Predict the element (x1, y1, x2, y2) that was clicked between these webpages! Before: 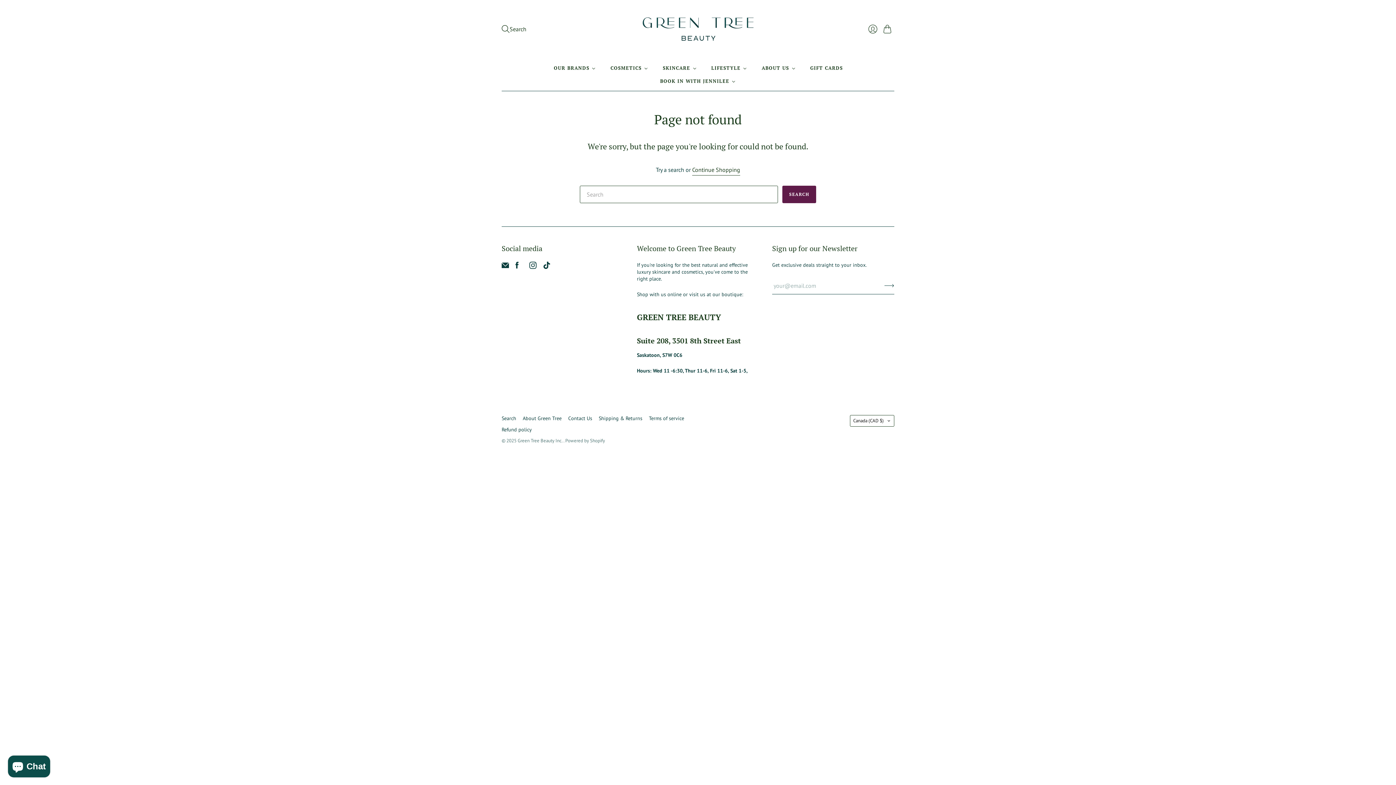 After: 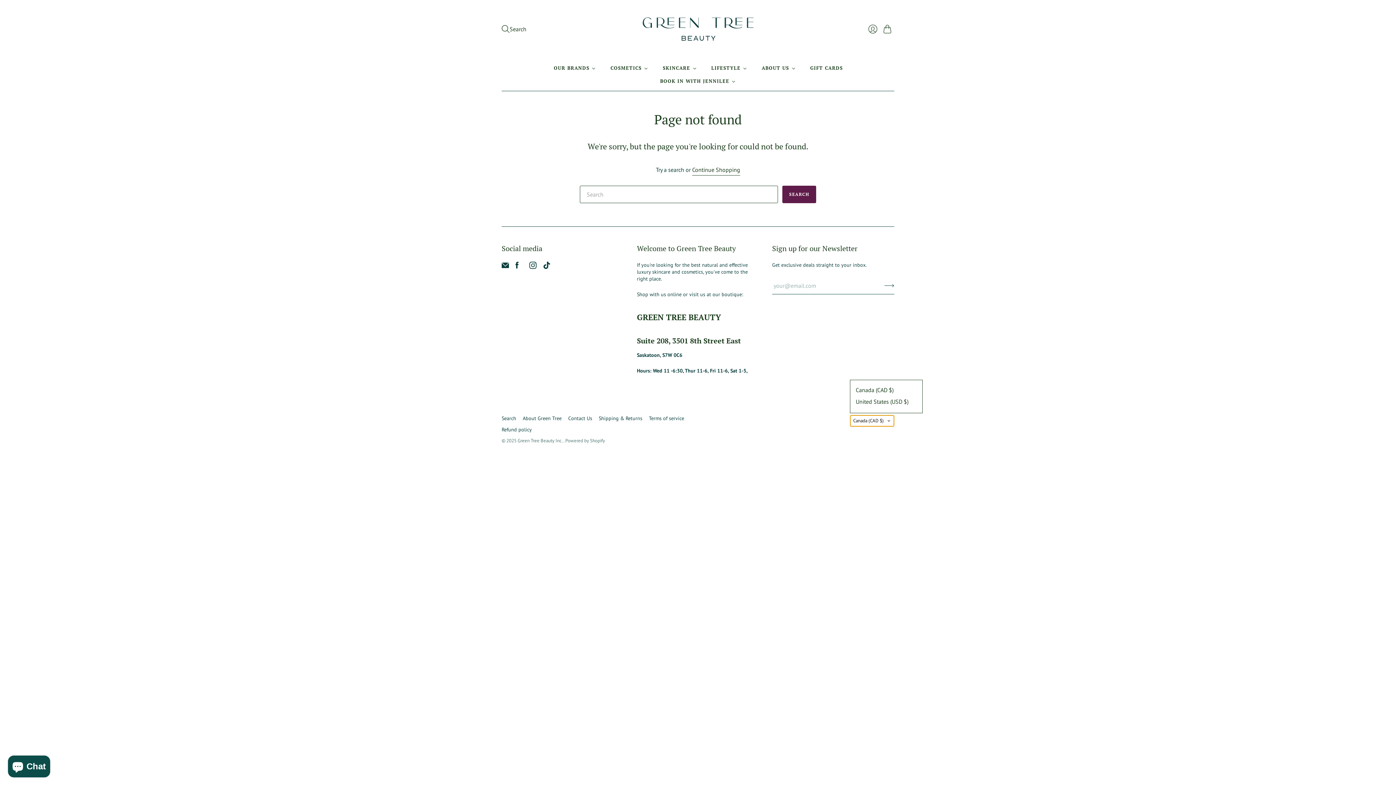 Action: bbox: (850, 415, 894, 426) label: Canada (CAD $)